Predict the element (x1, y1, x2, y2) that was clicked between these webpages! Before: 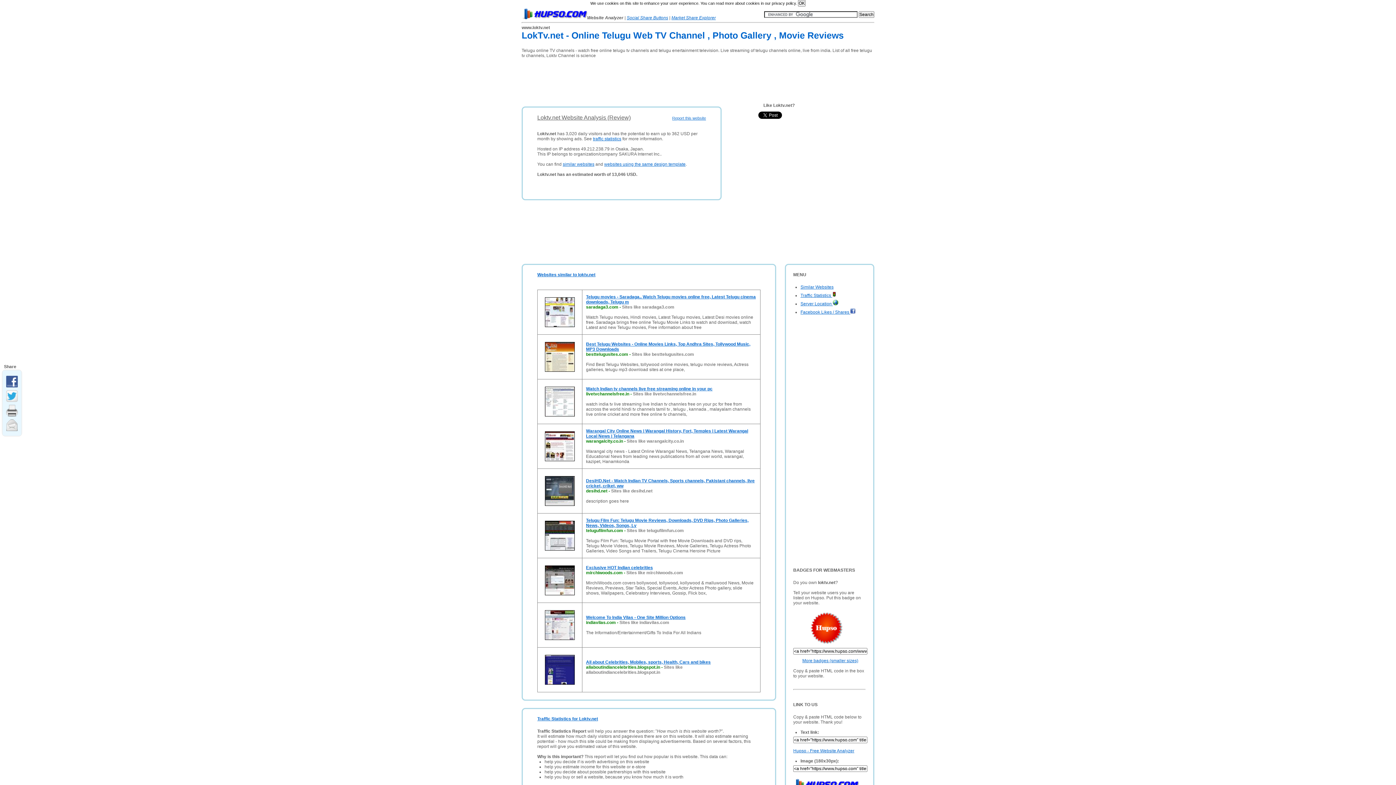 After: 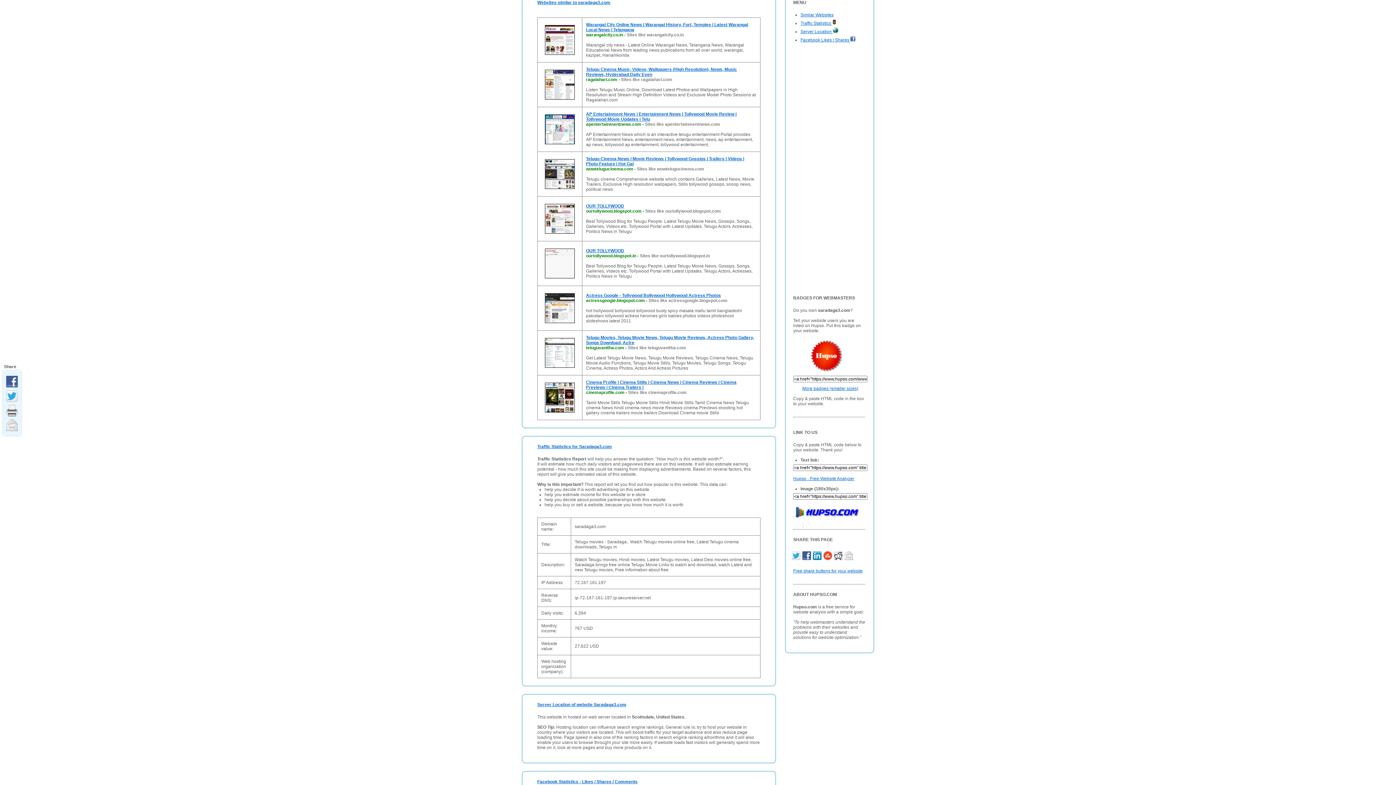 Action: label: Sites like saradaga3.com bbox: (622, 304, 674, 309)